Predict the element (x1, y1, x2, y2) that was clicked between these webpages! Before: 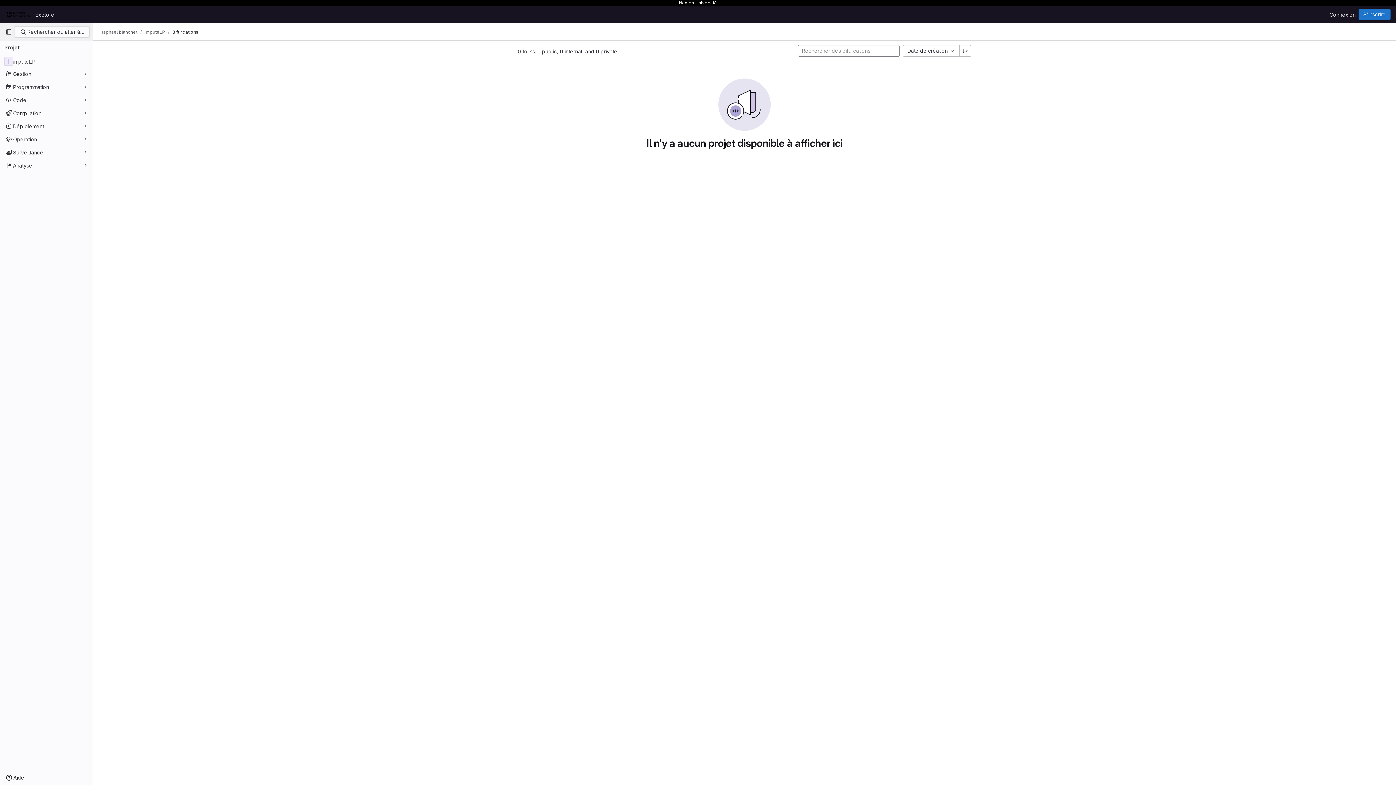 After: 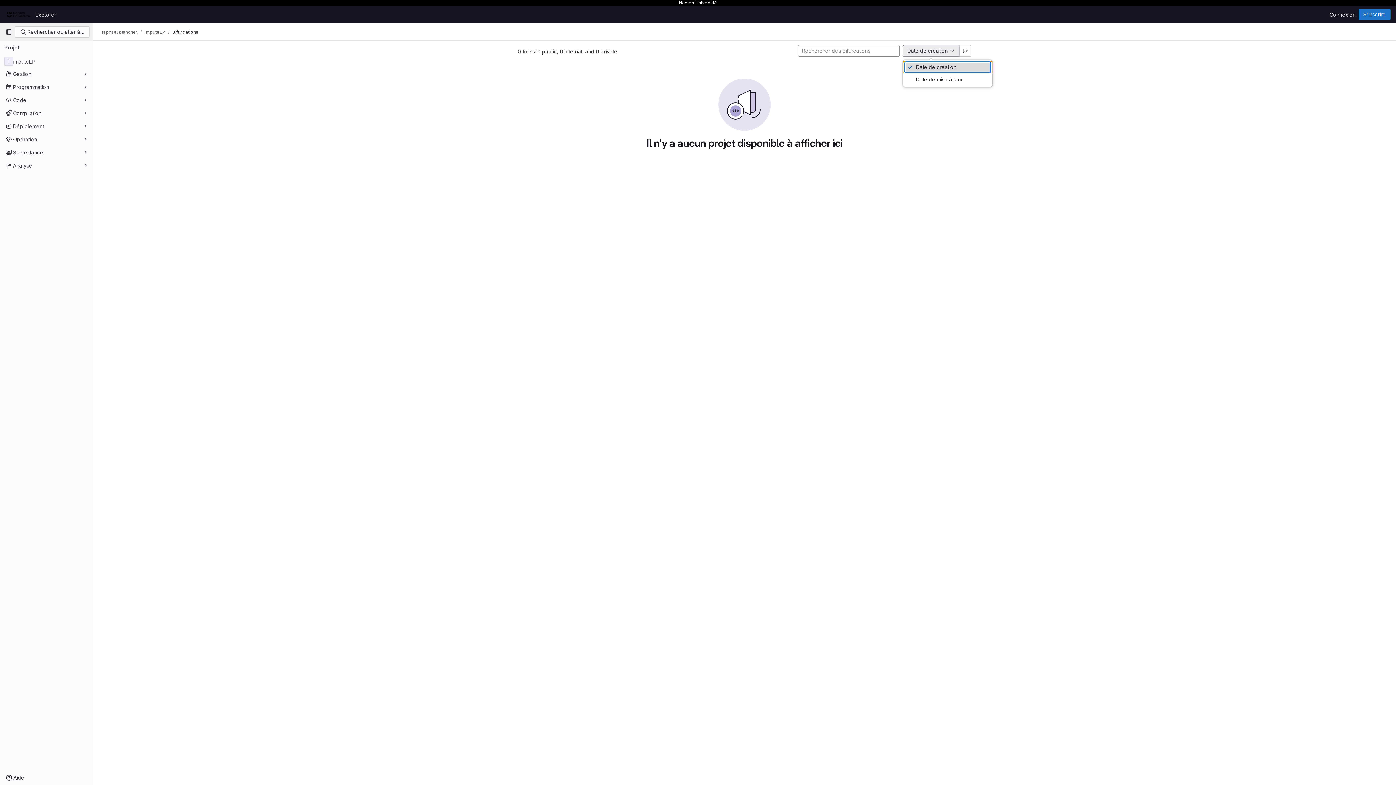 Action: label: Date de création bbox: (902, 44, 959, 56)